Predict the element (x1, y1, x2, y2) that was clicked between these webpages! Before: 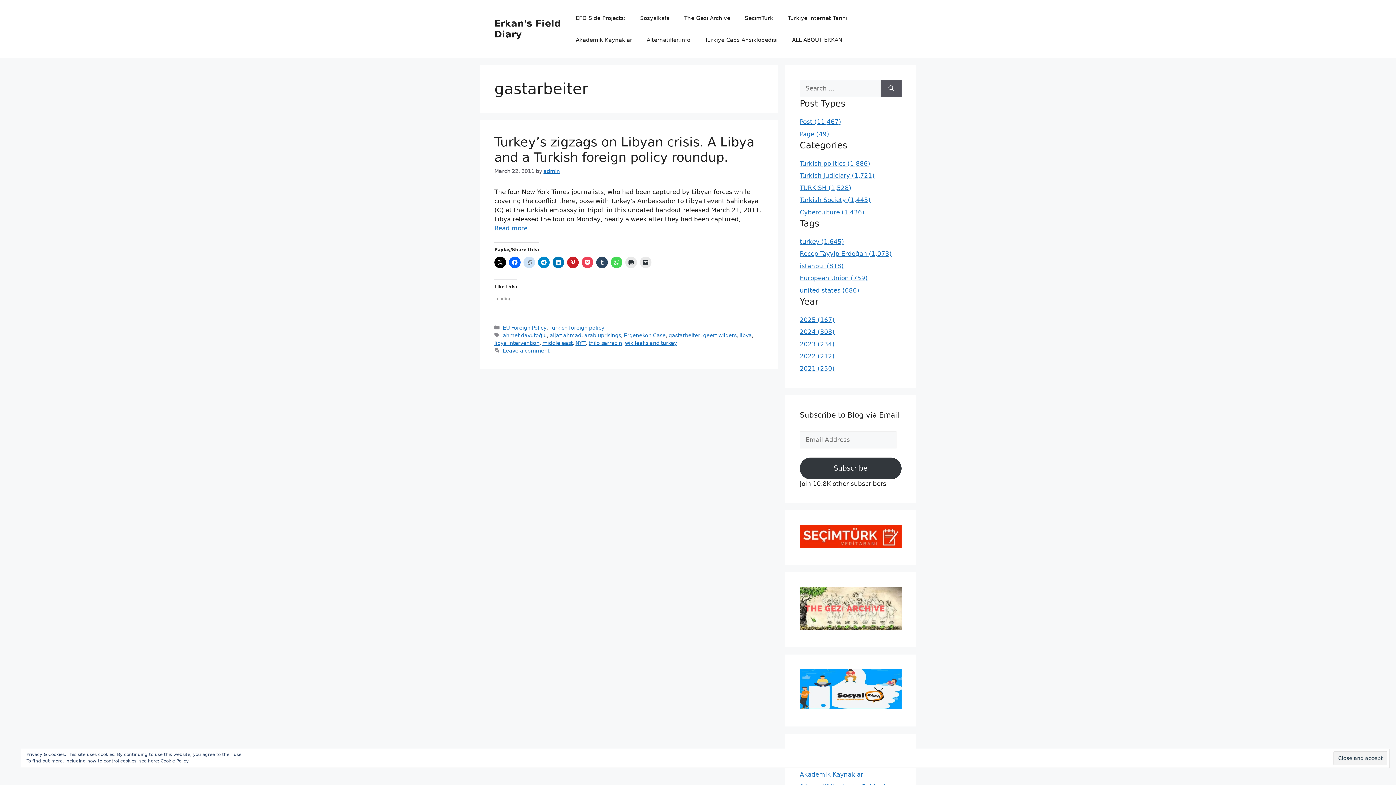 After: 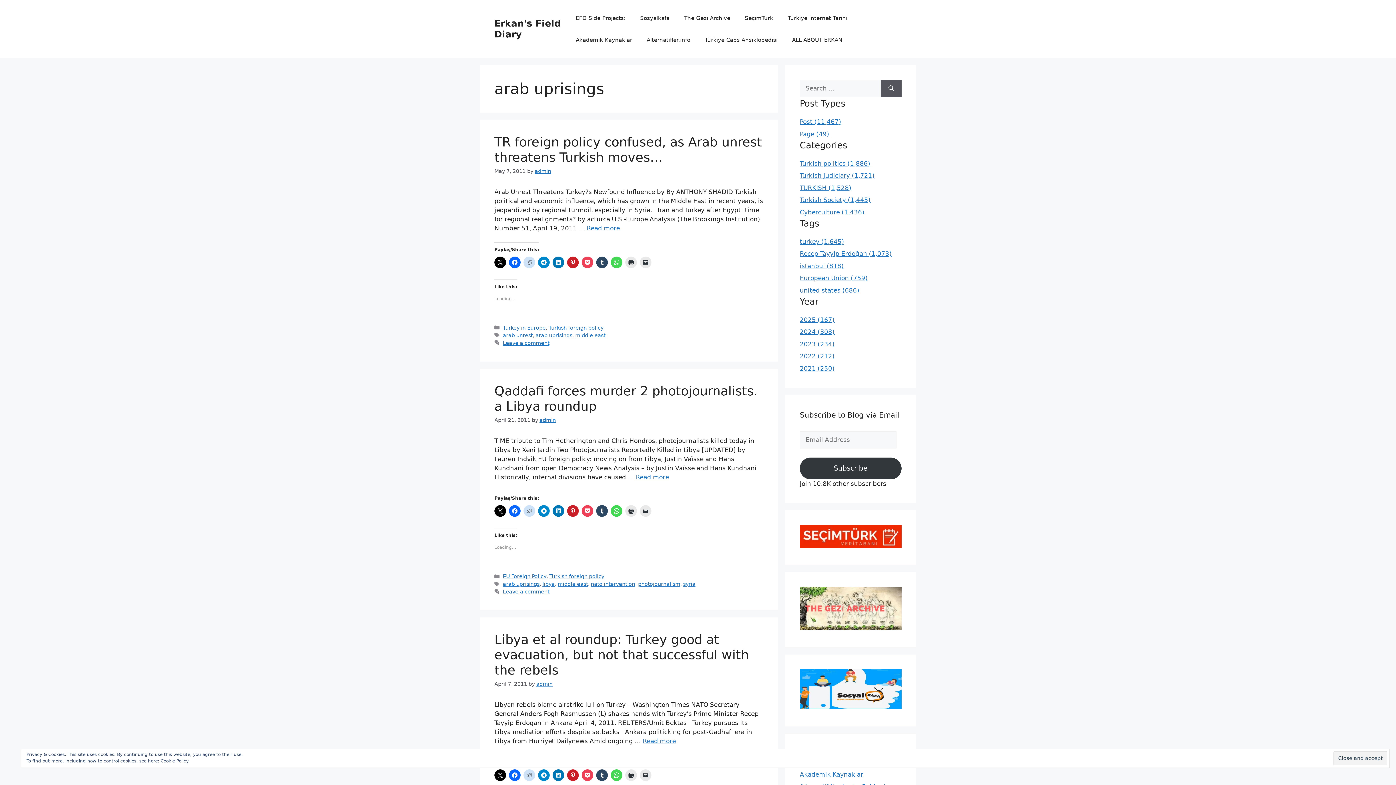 Action: label: arab uprisings bbox: (584, 332, 621, 338)